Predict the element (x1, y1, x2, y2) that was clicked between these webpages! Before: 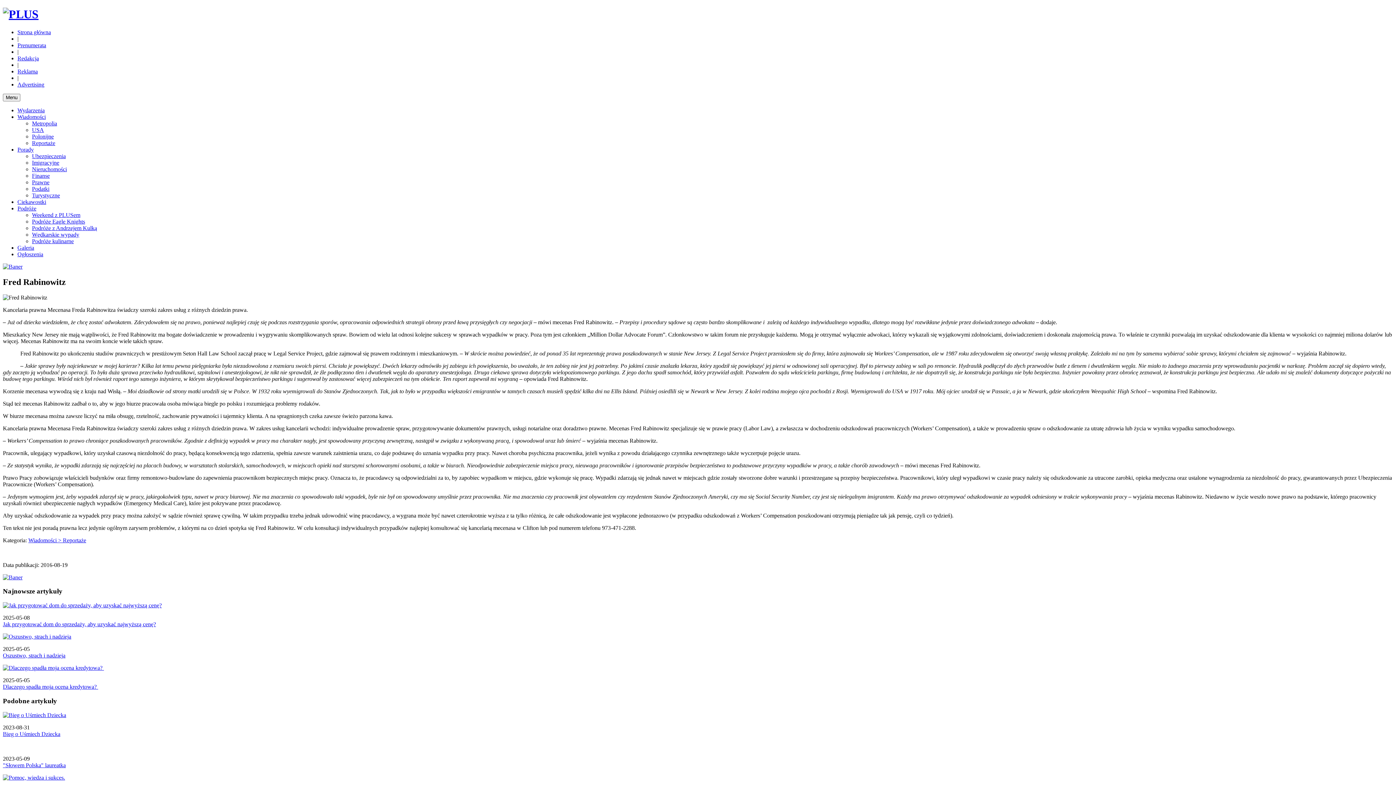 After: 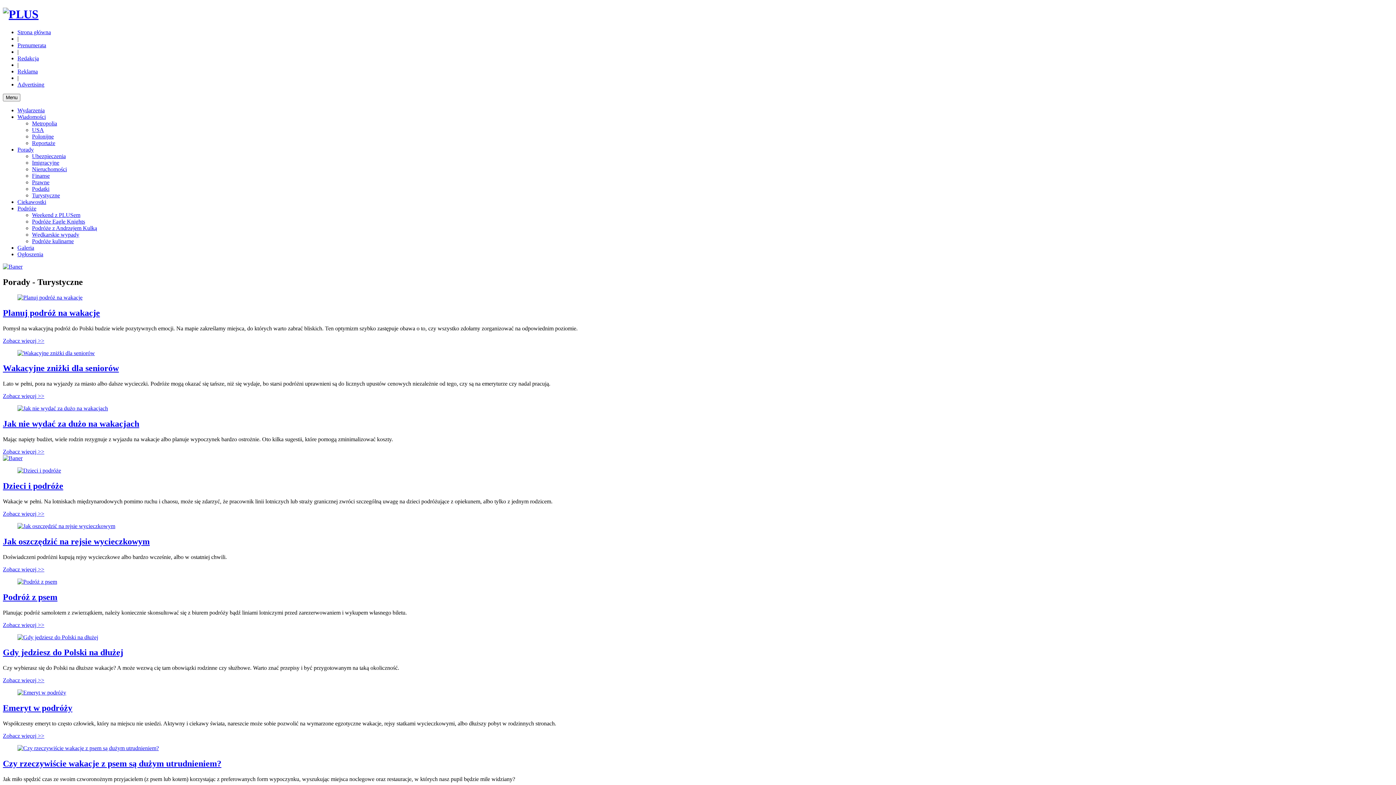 Action: bbox: (32, 192, 60, 198) label: Turystyczne